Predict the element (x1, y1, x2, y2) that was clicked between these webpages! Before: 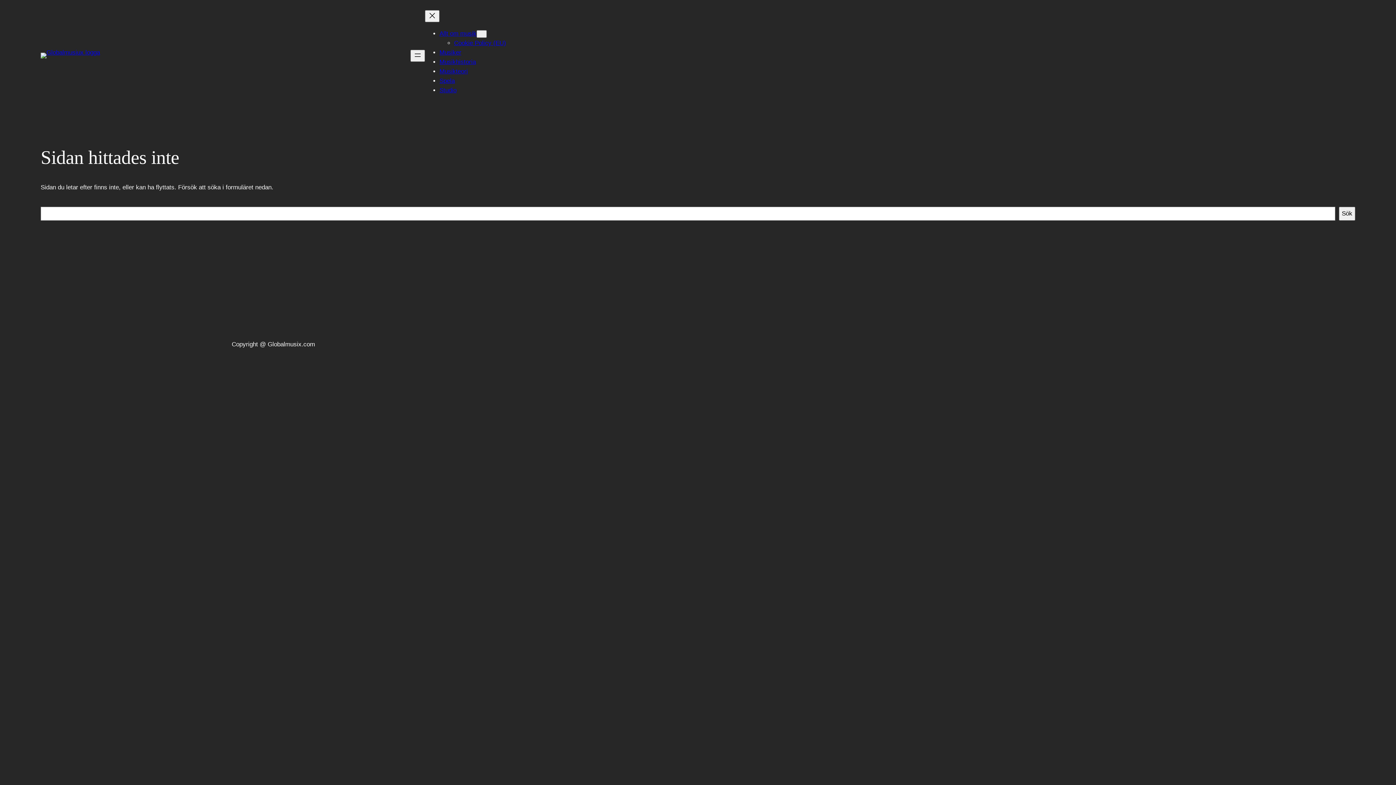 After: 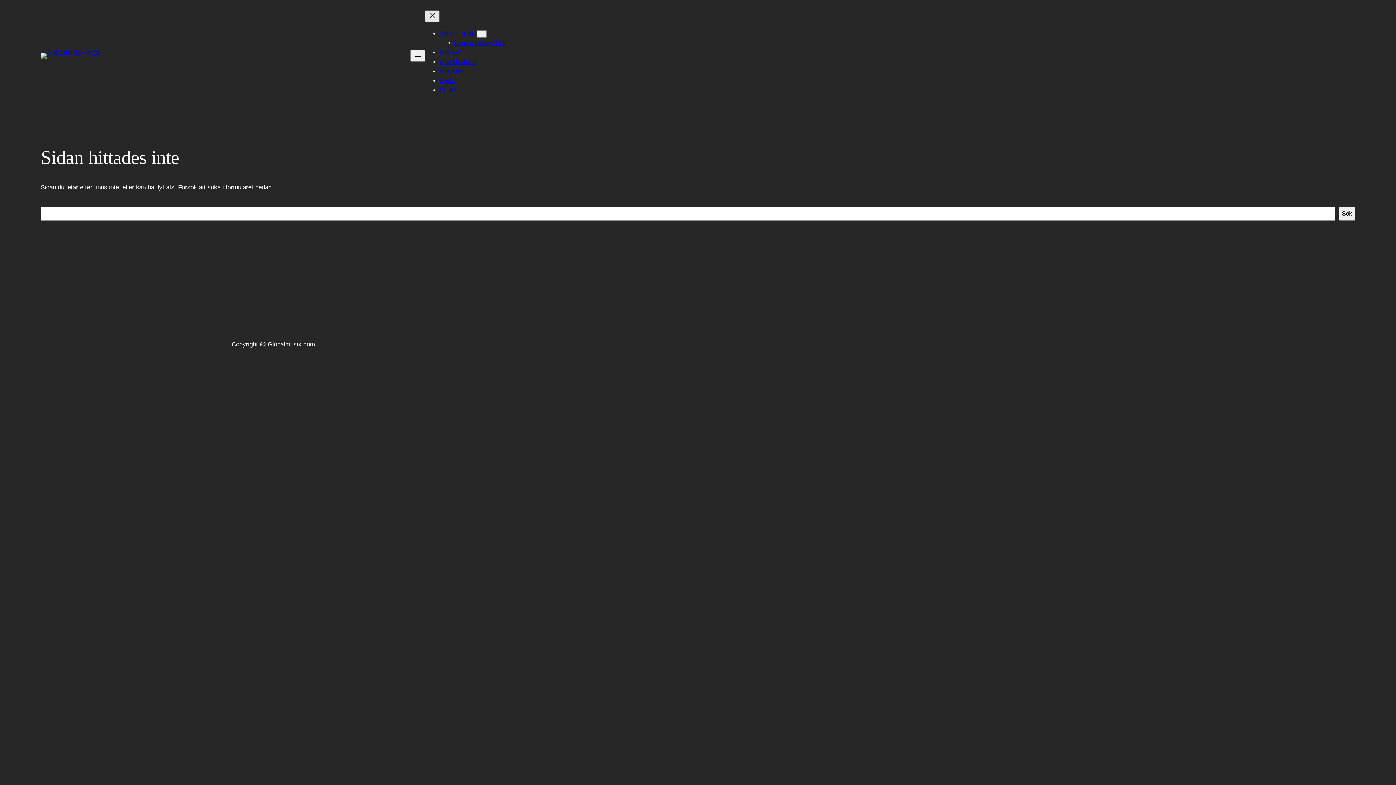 Action: label: Stäng meny bbox: (425, 10, 439, 22)